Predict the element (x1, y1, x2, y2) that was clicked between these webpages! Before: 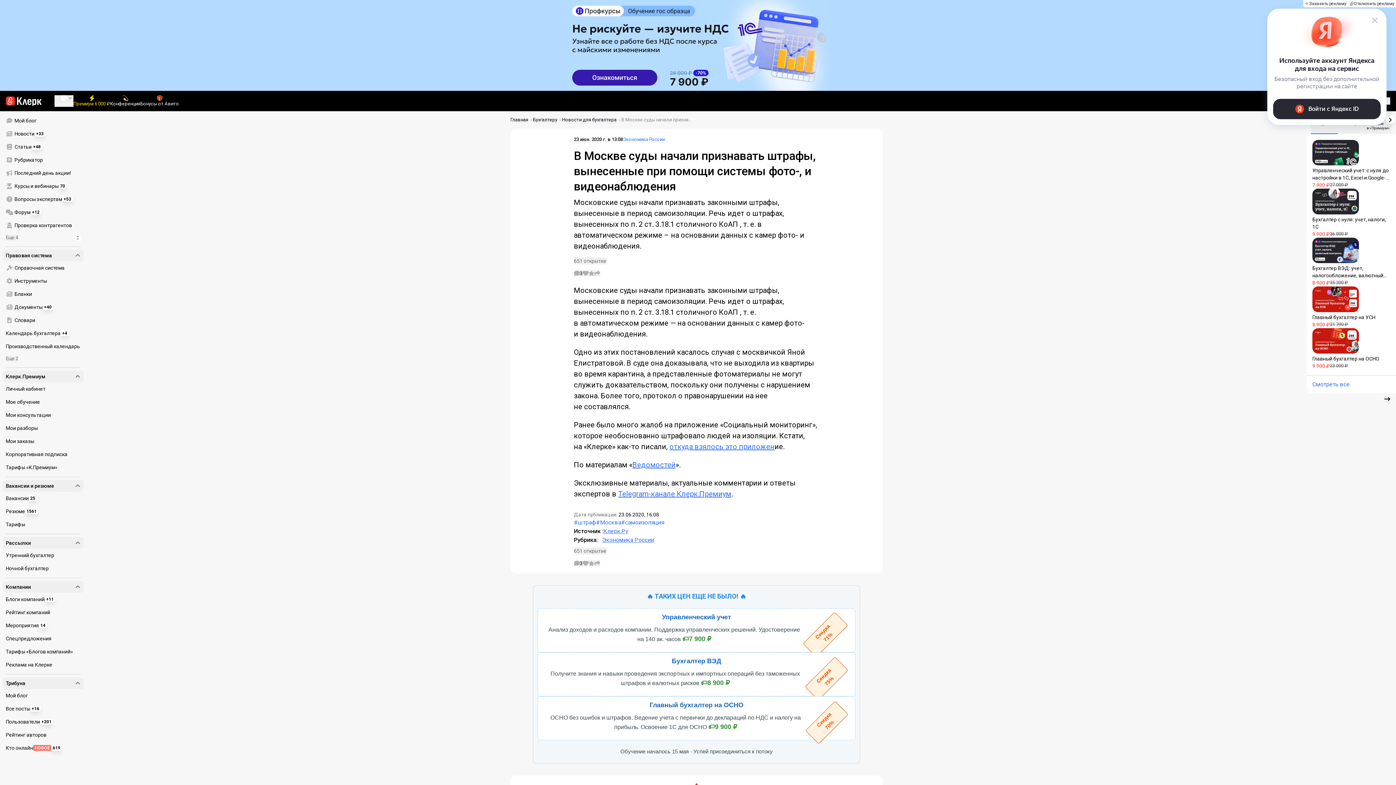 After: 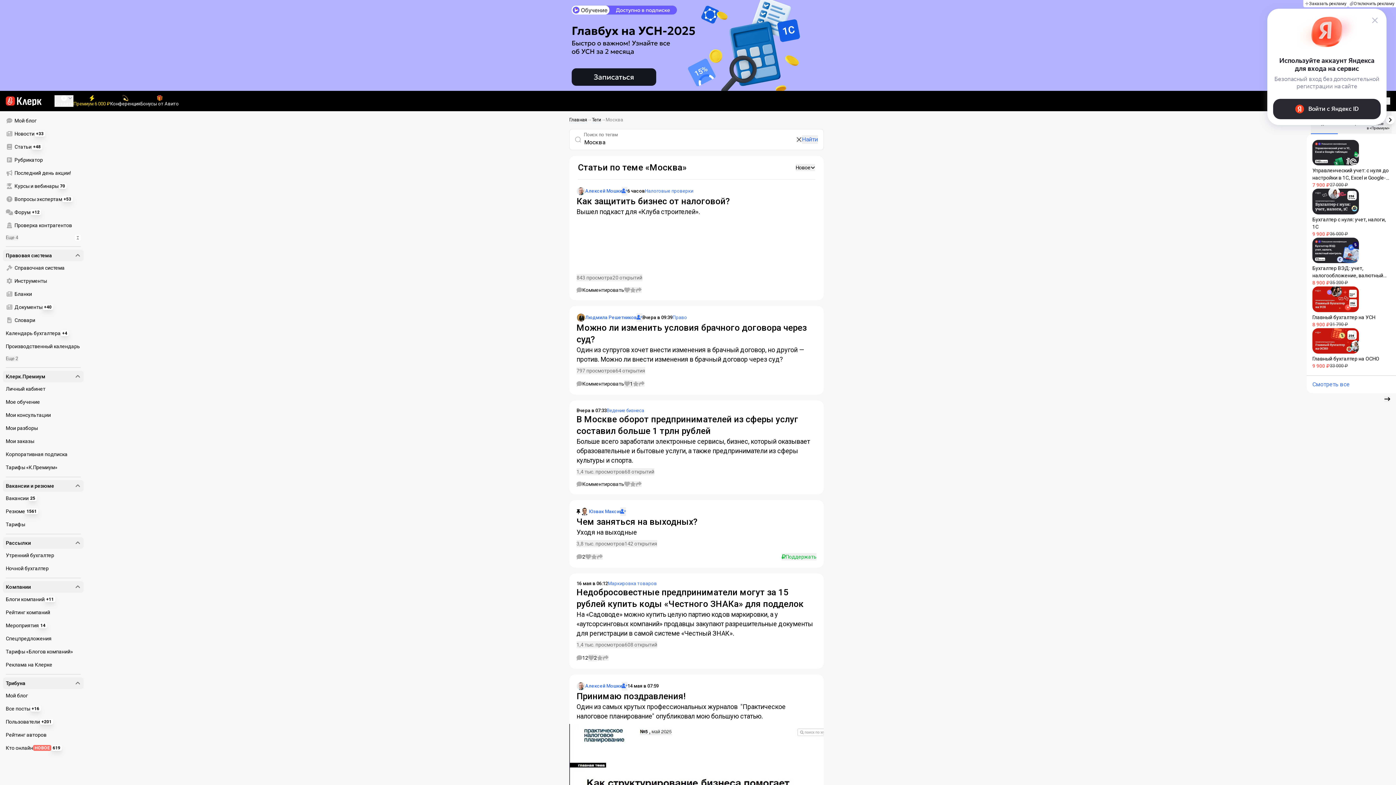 Action: label: #Москва bbox: (596, 519, 621, 526)